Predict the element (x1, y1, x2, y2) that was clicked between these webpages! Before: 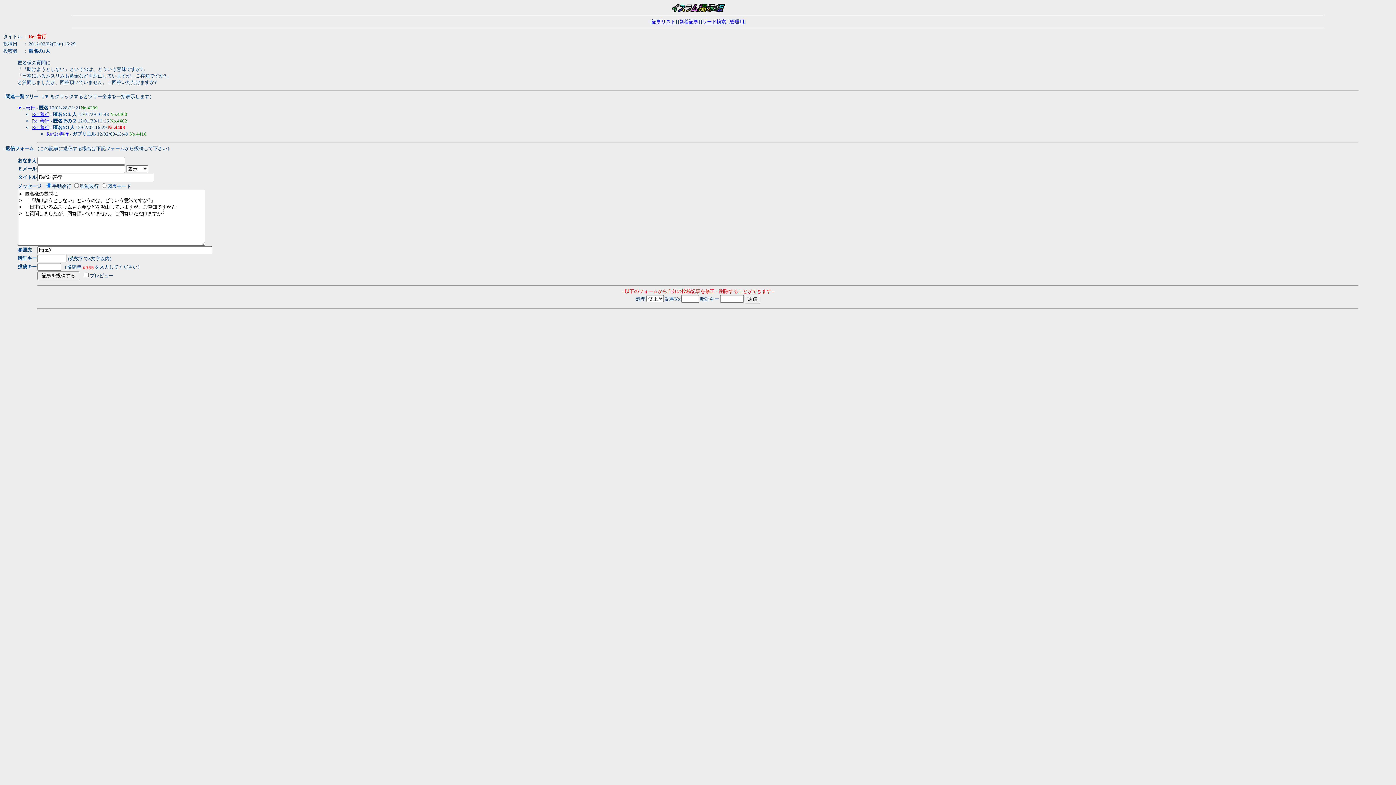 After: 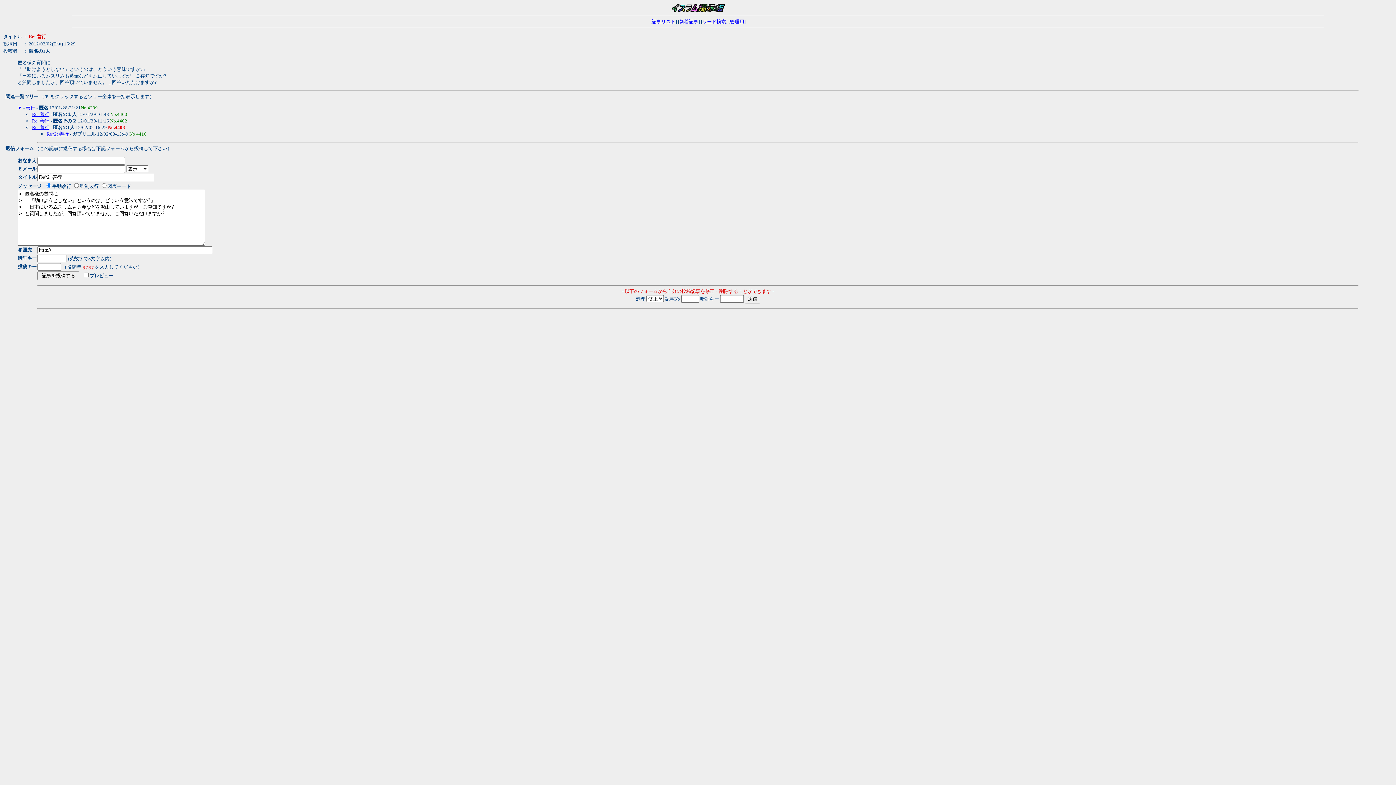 Action: label: Re: 善行 bbox: (32, 124, 49, 130)